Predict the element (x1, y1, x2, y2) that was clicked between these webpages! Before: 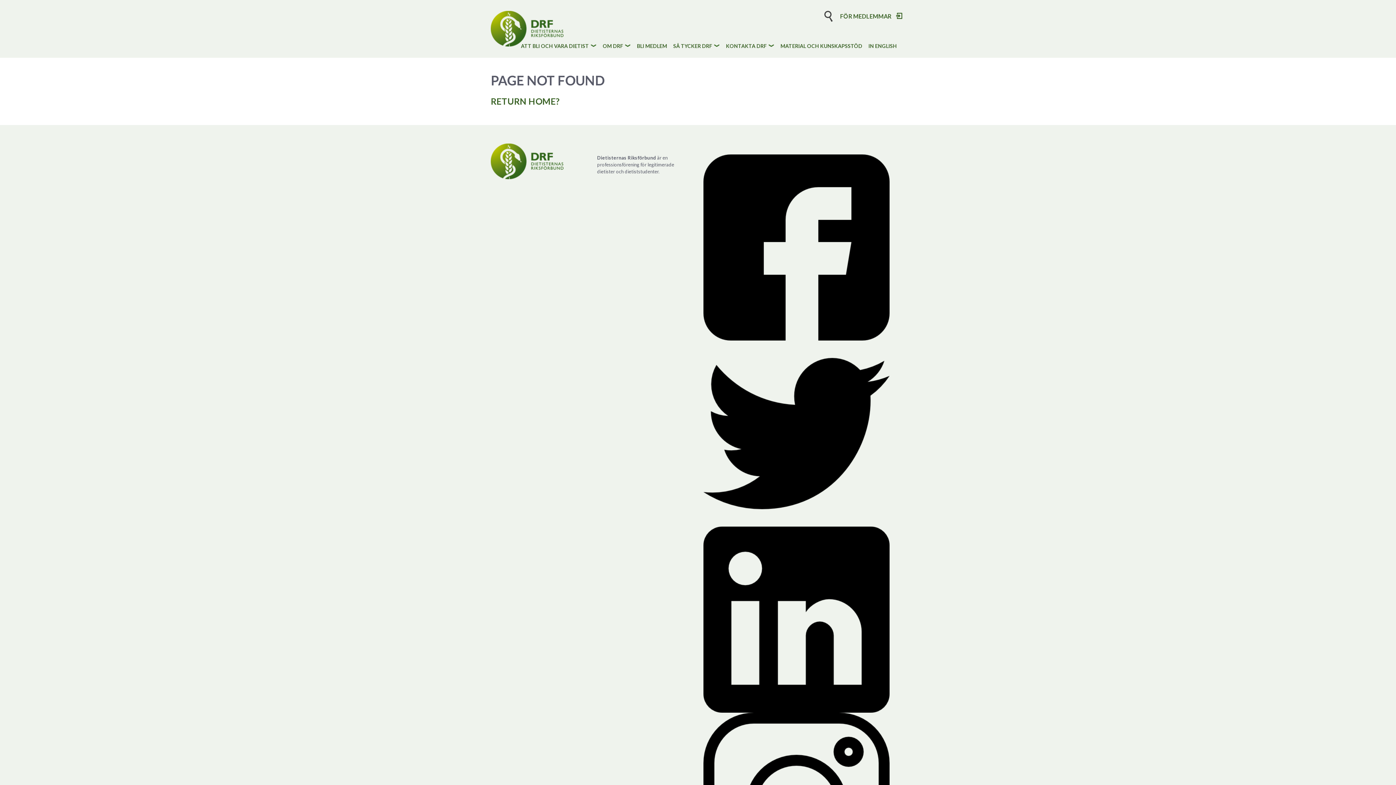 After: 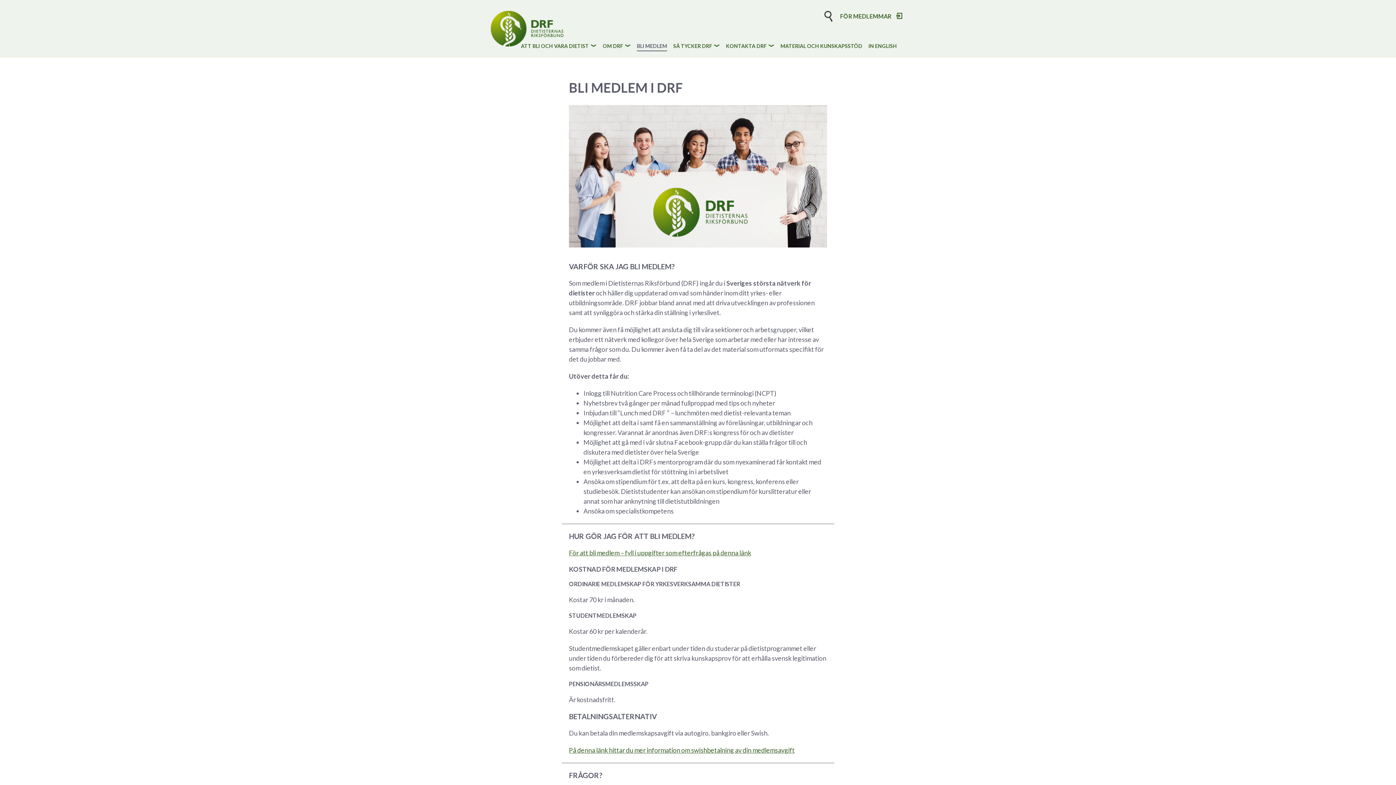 Action: label: BLI MEDLEM bbox: (637, 43, 667, 51)